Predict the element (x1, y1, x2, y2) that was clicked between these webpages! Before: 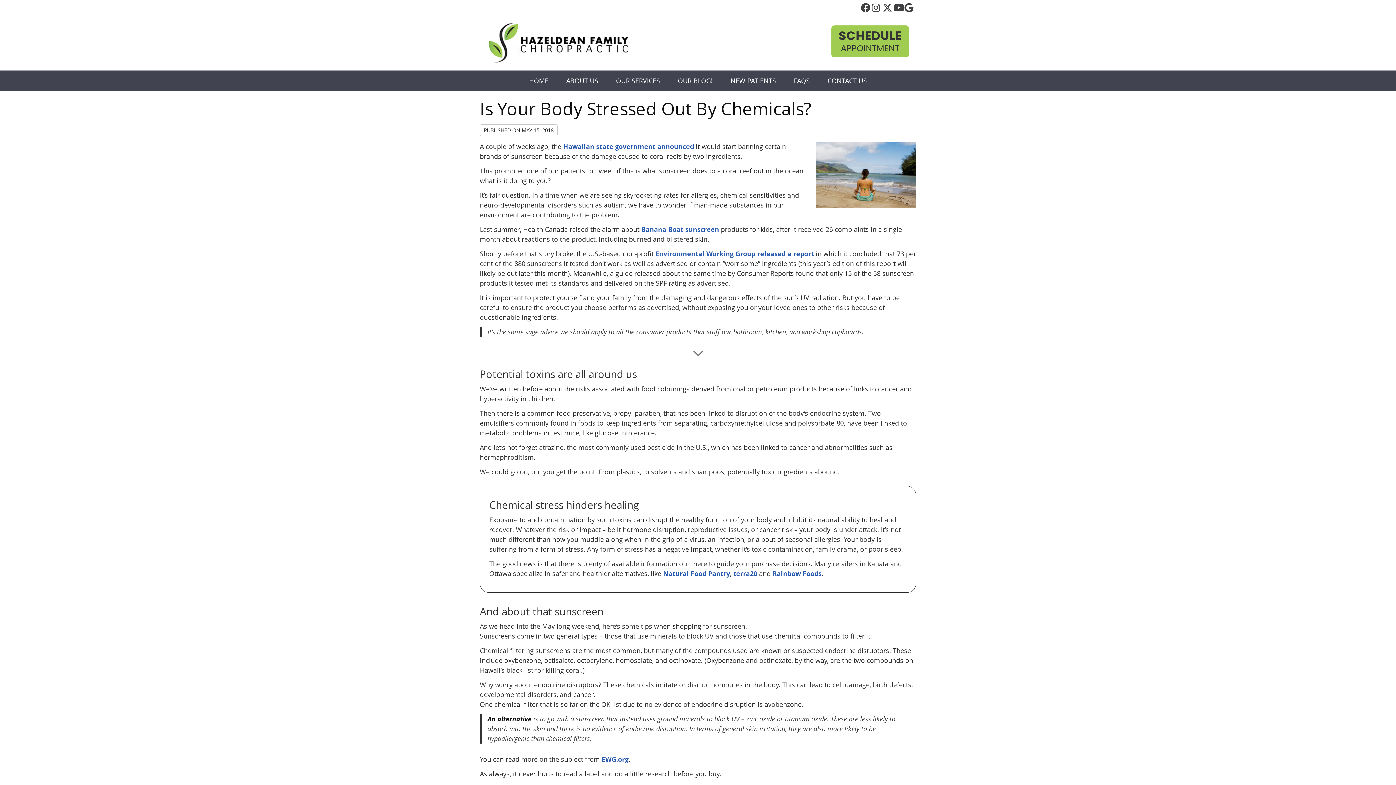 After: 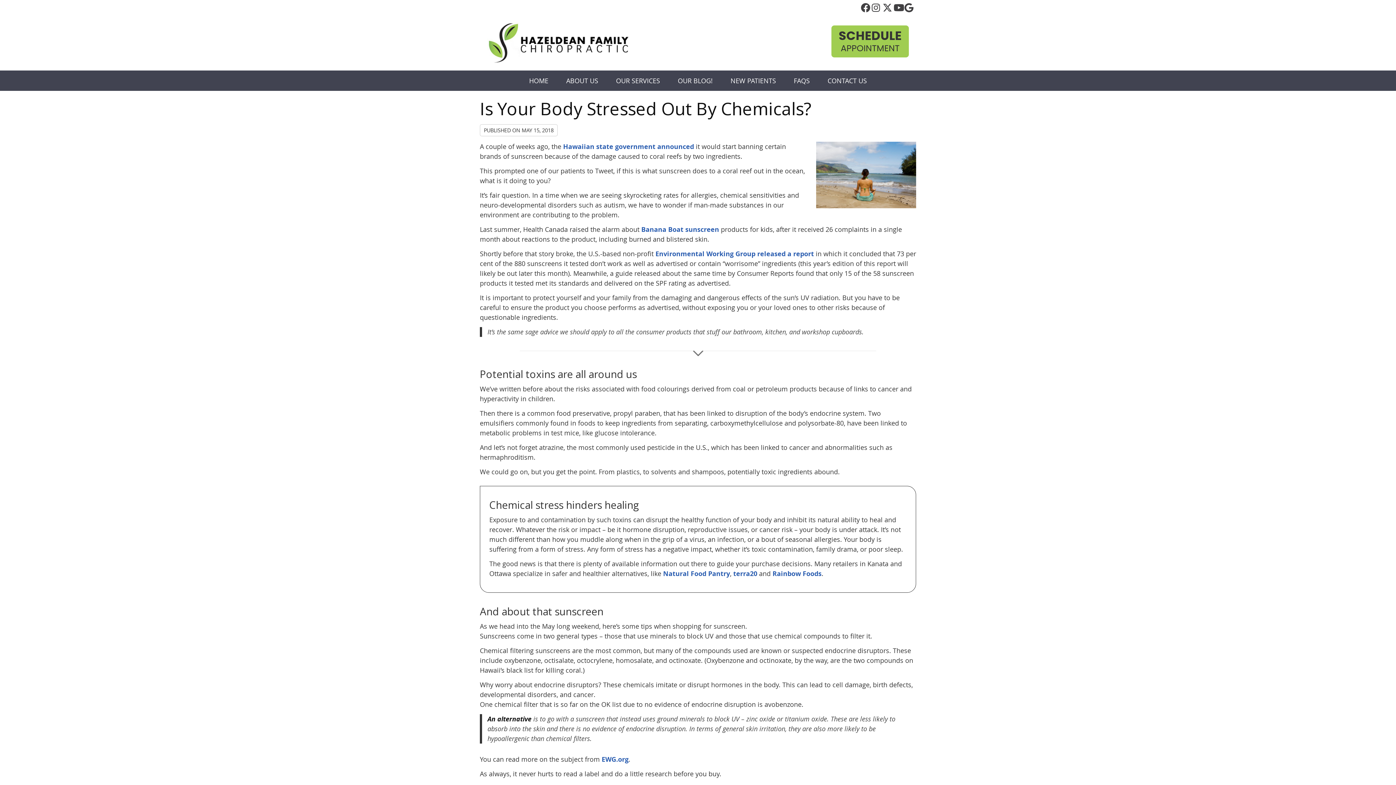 Action: bbox: (872, 2, 880, 11) label: Instagram Social Button